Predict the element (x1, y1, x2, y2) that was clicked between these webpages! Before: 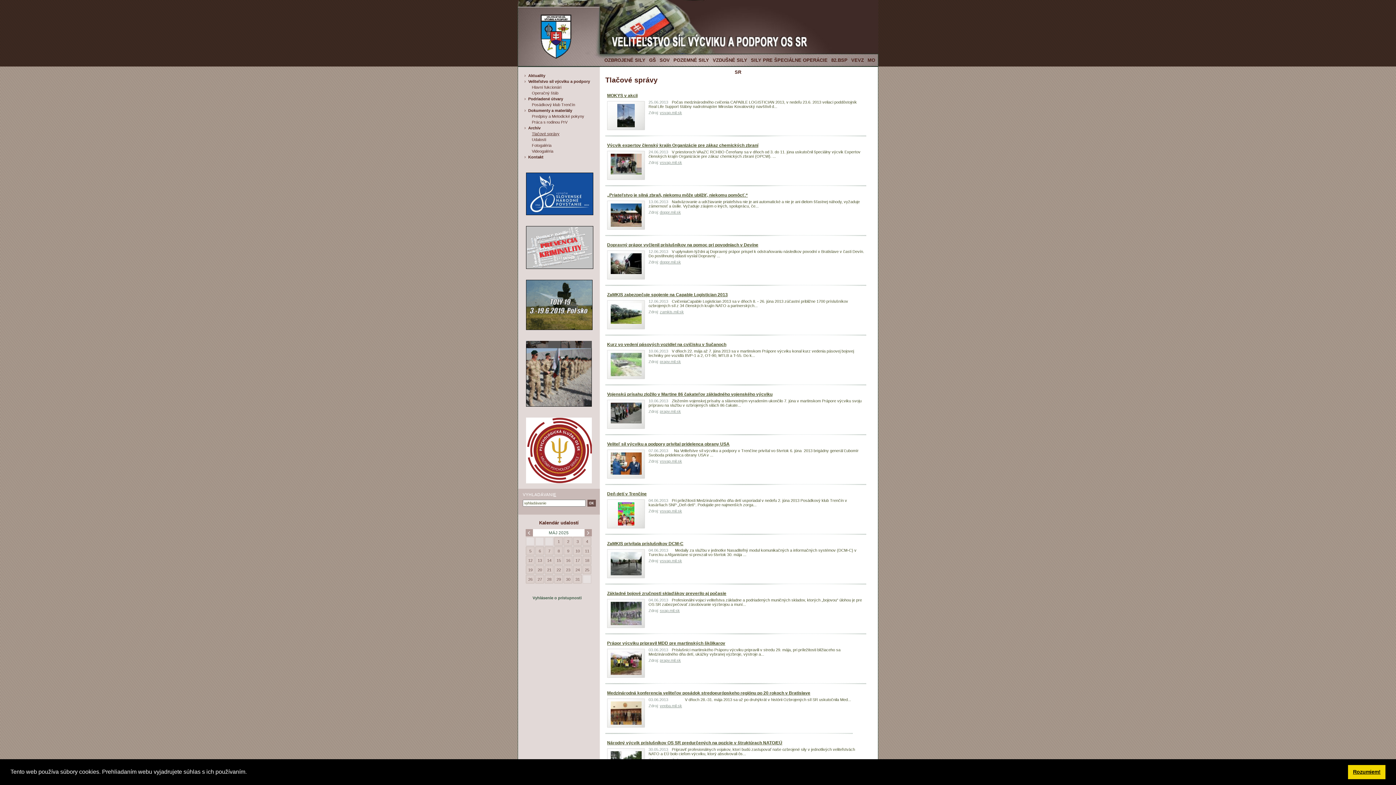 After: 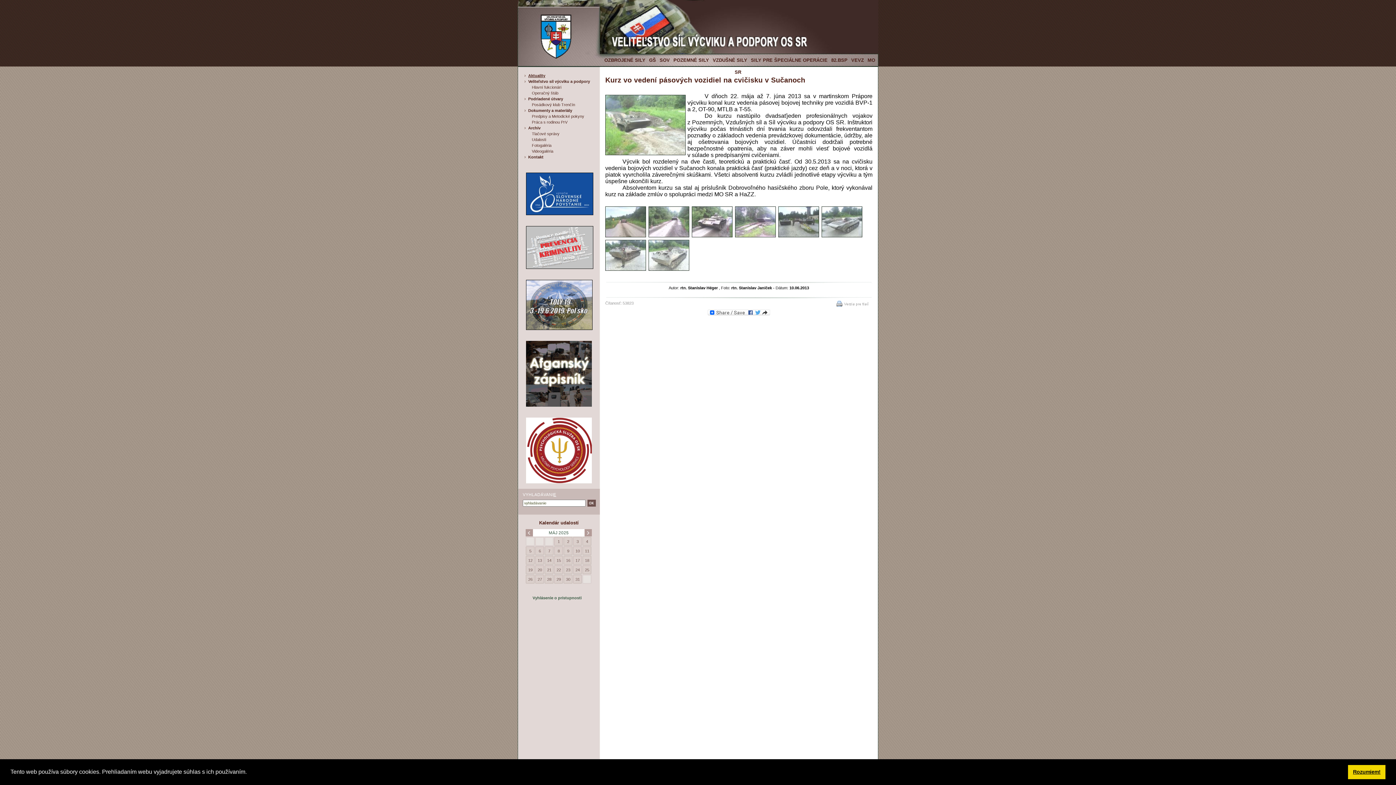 Action: label: Kurz vo vedení pásových vozidiel na cvičisku v Sučanoch bbox: (607, 342, 726, 347)